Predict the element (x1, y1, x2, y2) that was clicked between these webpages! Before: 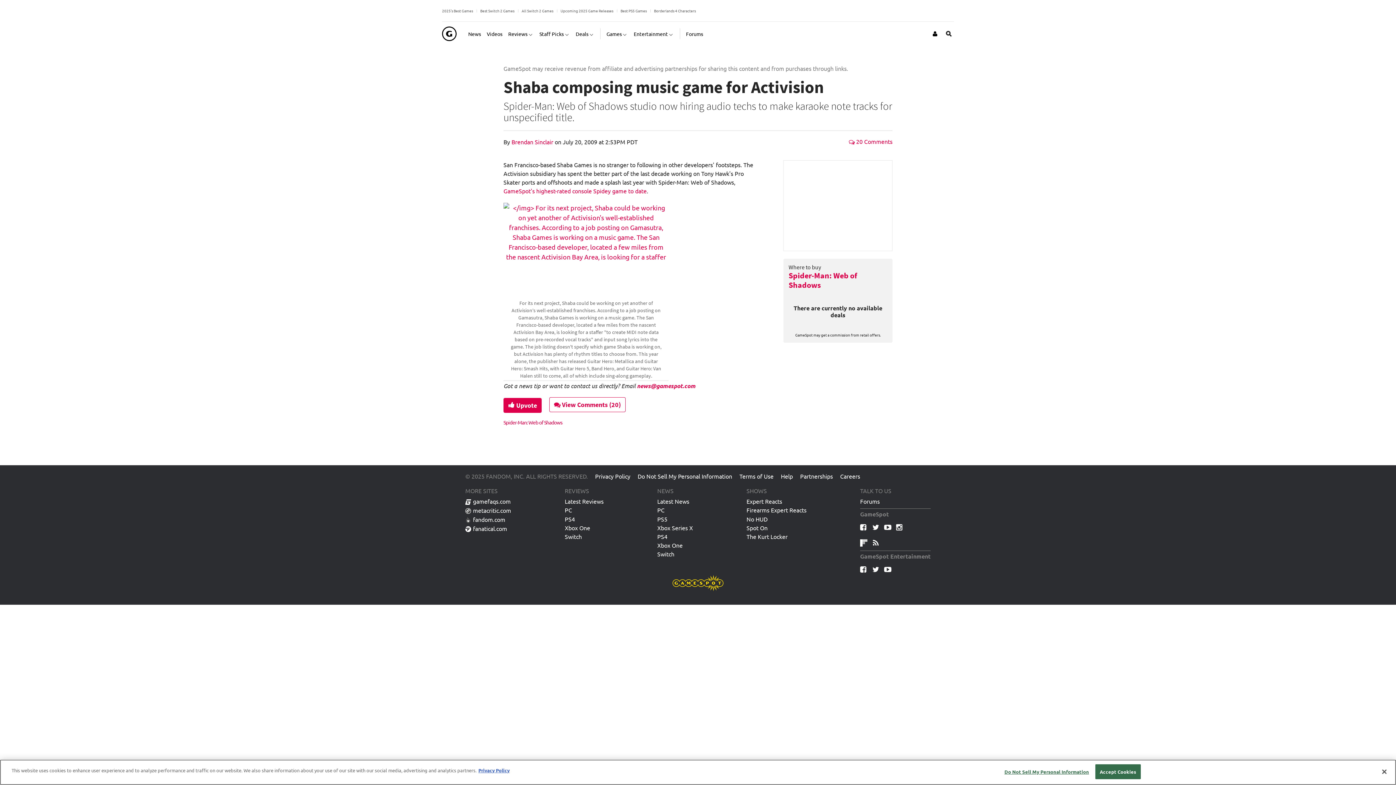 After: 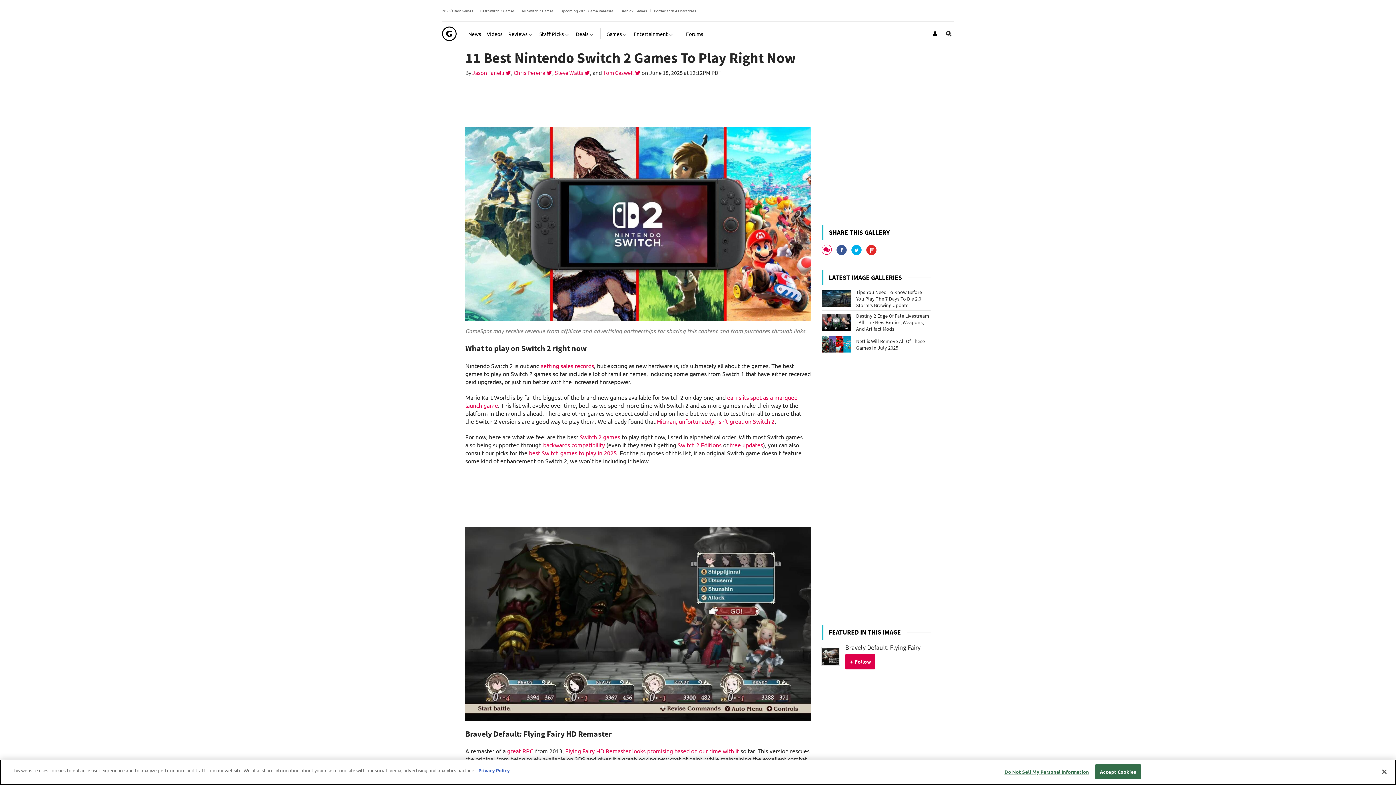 Action: bbox: (480, 7, 514, 13) label: Best Switch 2 Games